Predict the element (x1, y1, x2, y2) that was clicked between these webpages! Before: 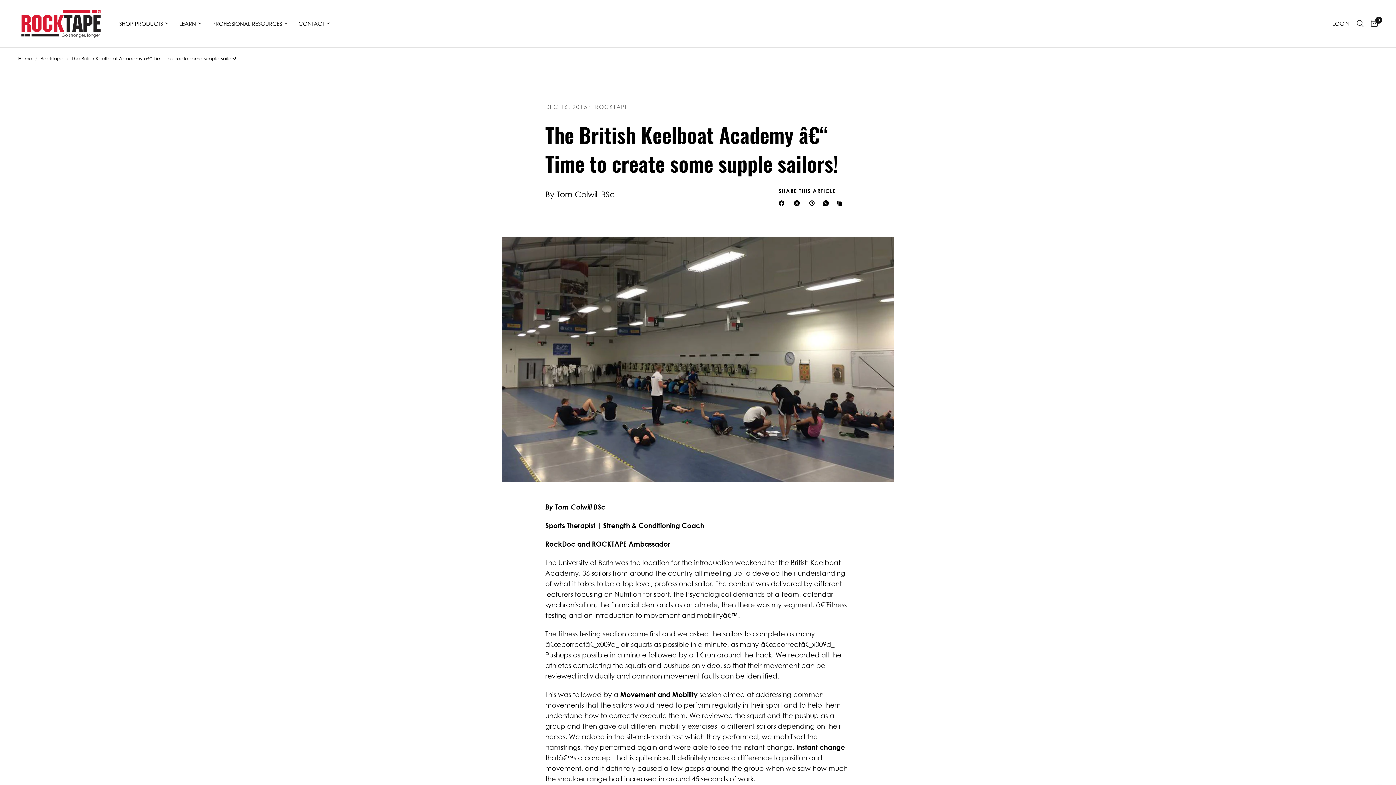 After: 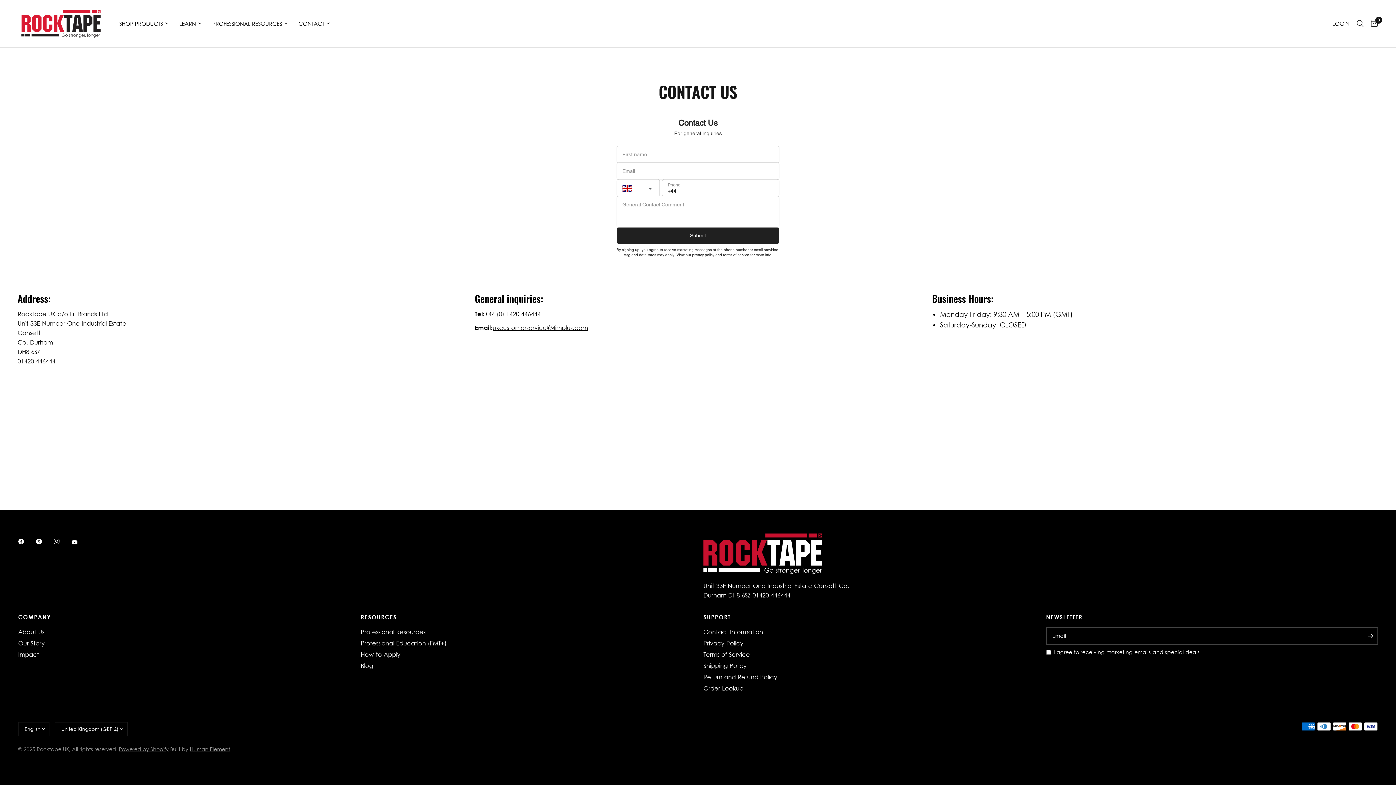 Action: bbox: (298, 19, 329, 28) label: CONTACT